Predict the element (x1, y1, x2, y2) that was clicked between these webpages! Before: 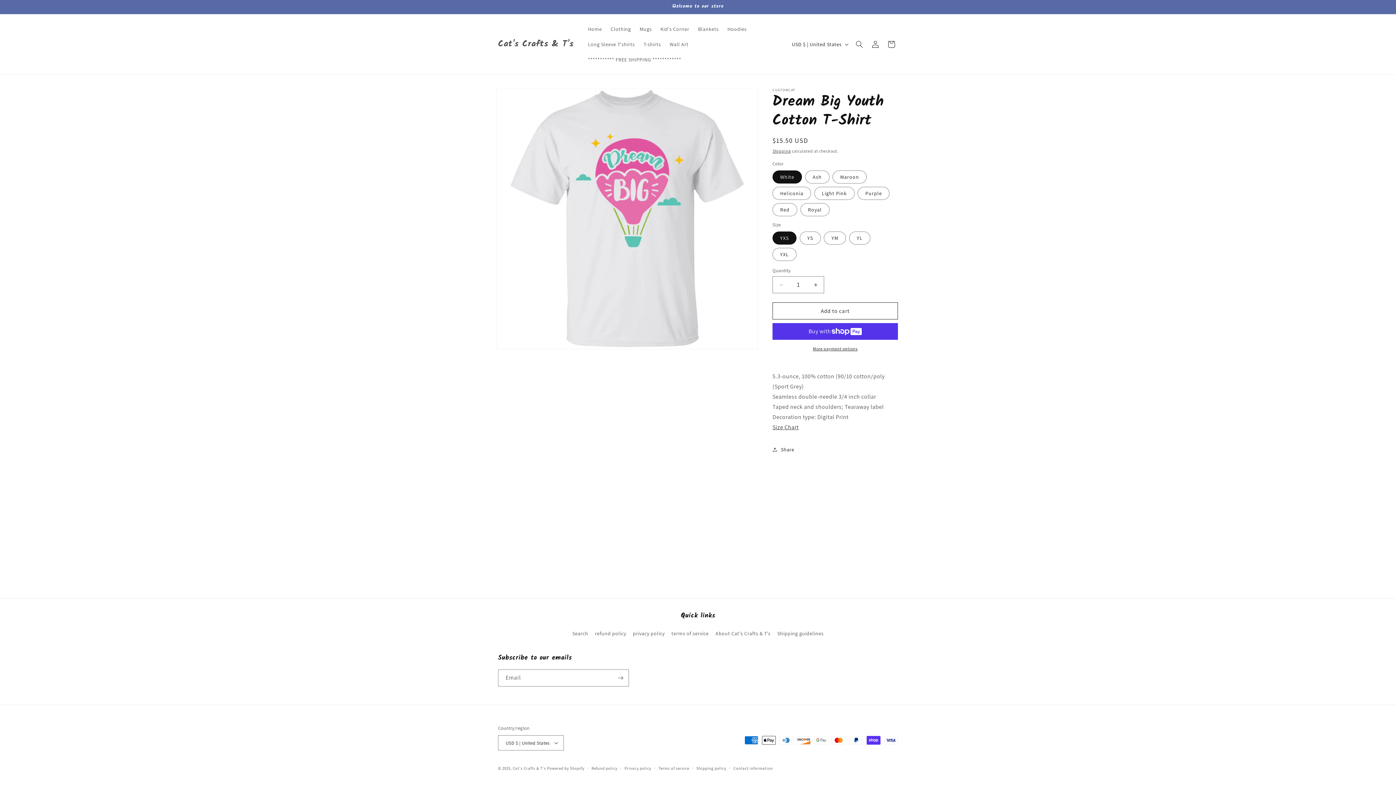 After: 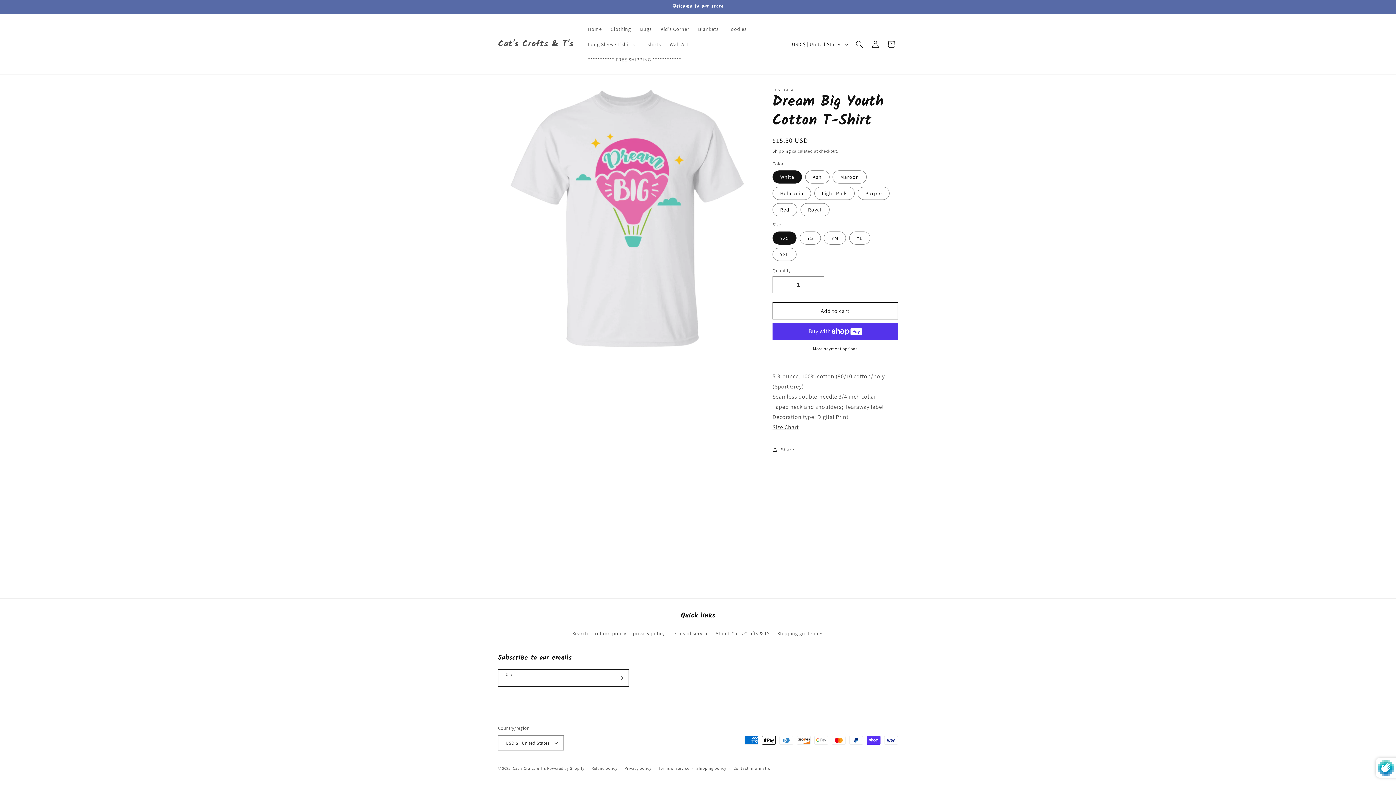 Action: label: Subscribe bbox: (612, 669, 628, 686)